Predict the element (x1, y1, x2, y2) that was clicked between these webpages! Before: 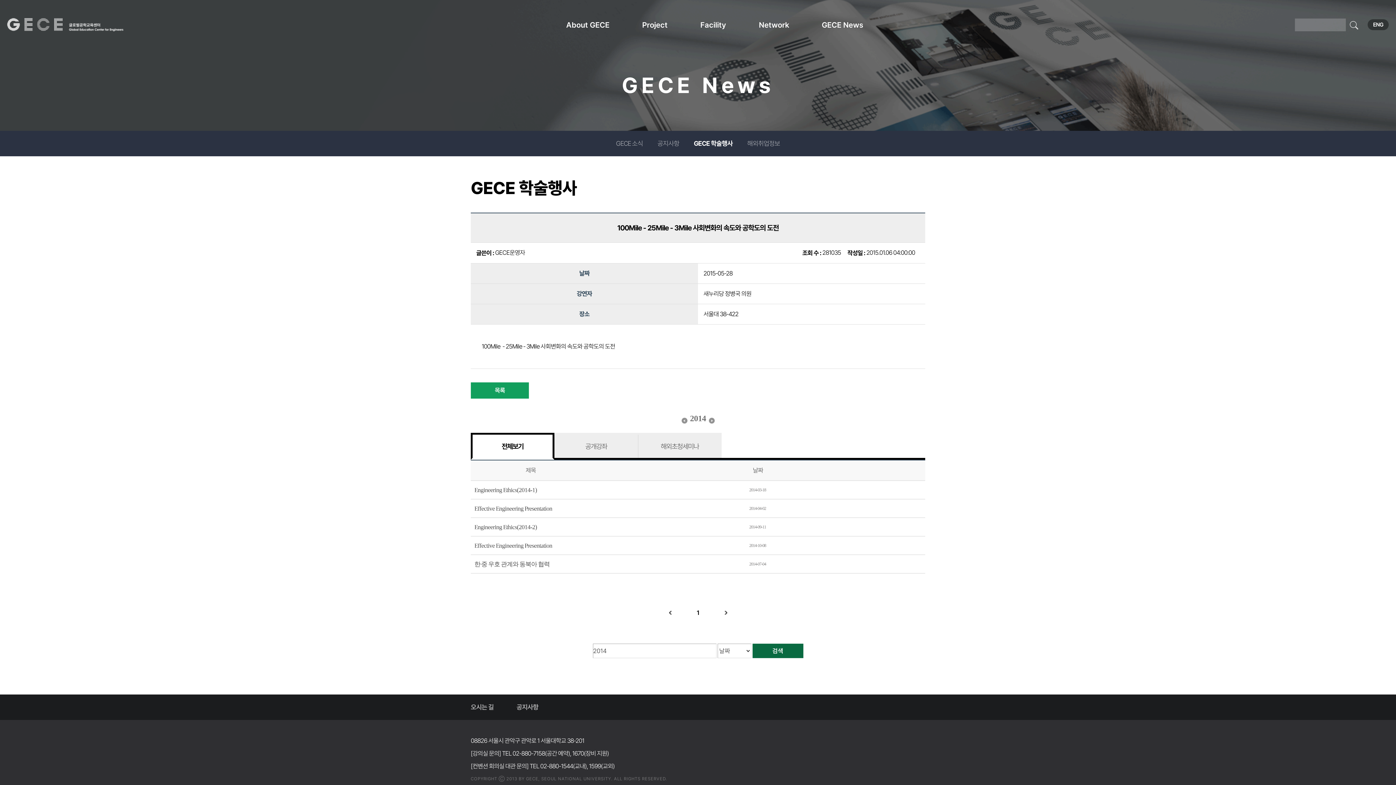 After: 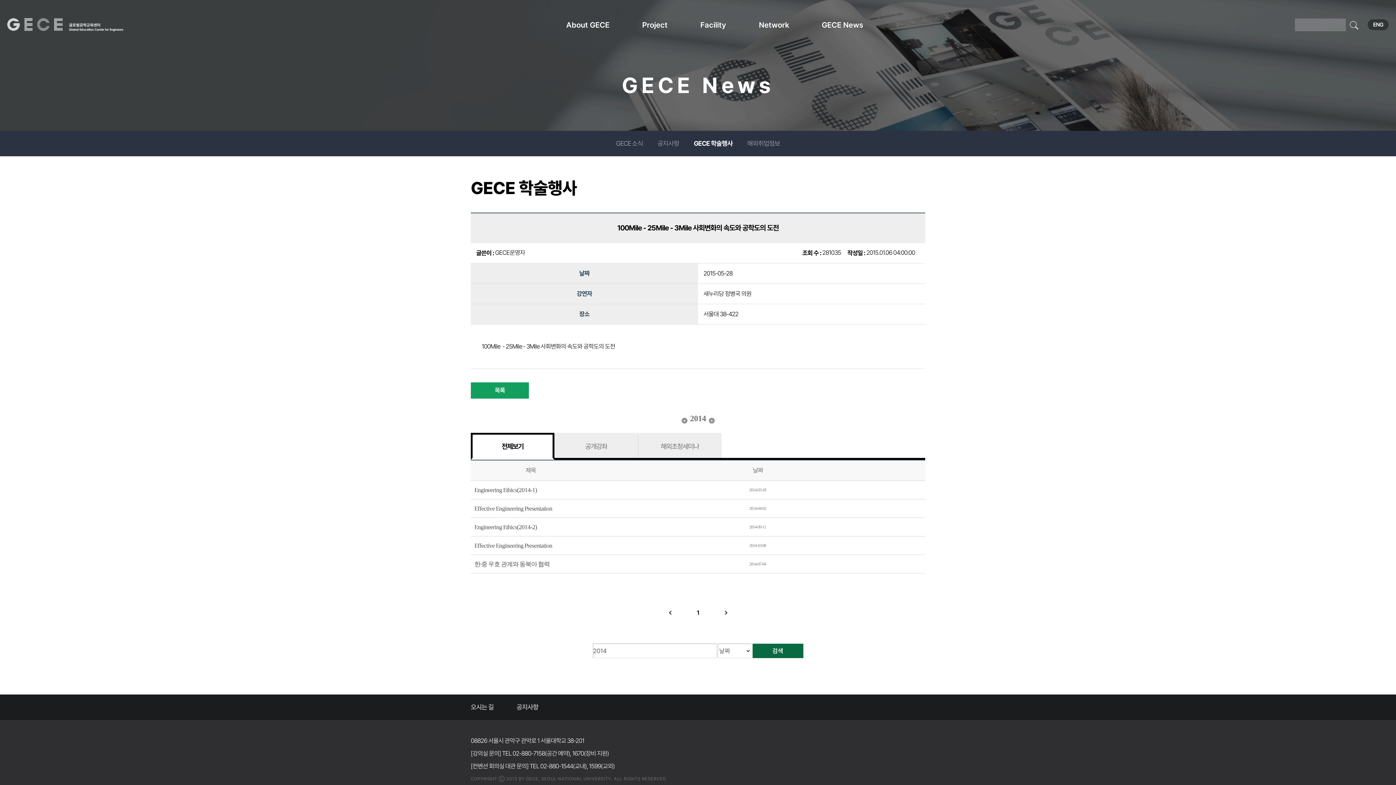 Action: bbox: (1347, 20, 1359, 28)